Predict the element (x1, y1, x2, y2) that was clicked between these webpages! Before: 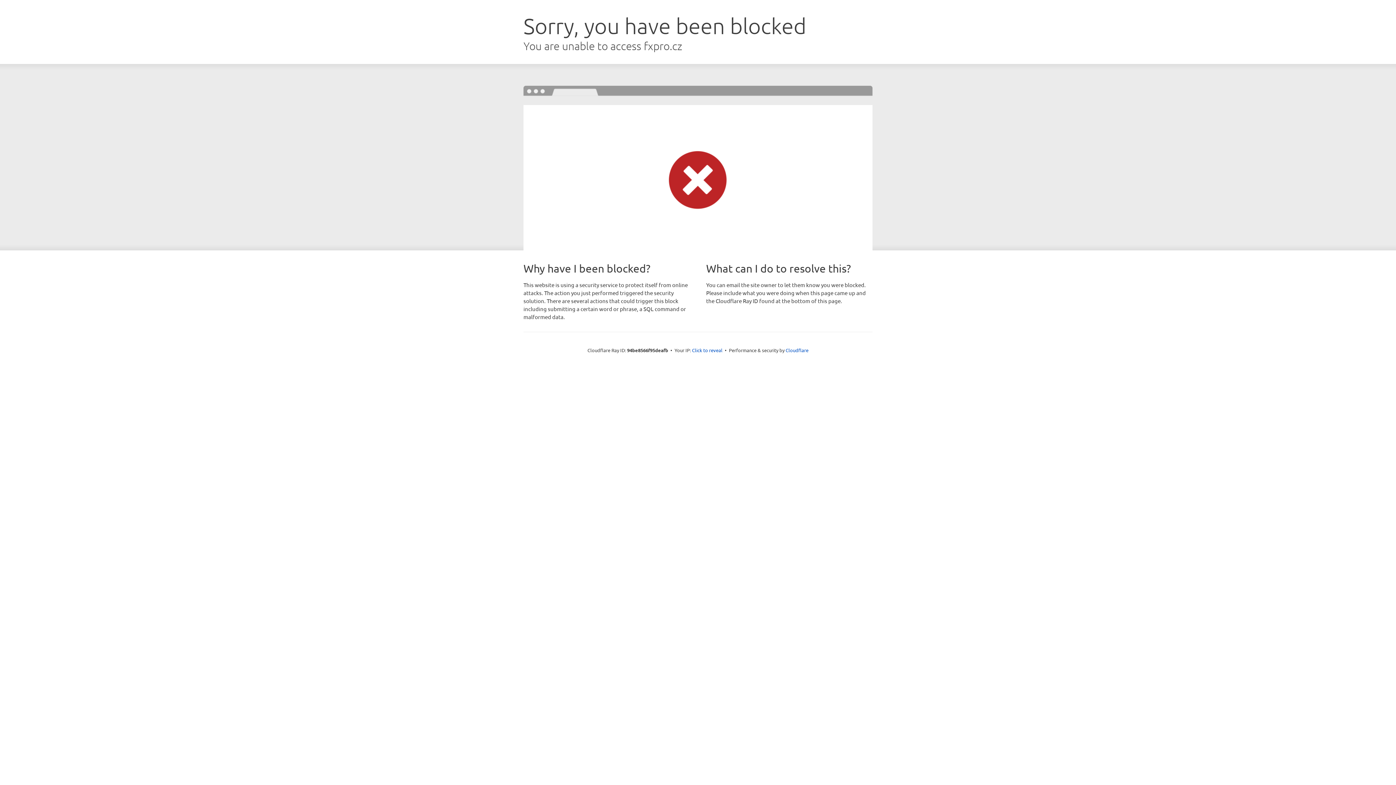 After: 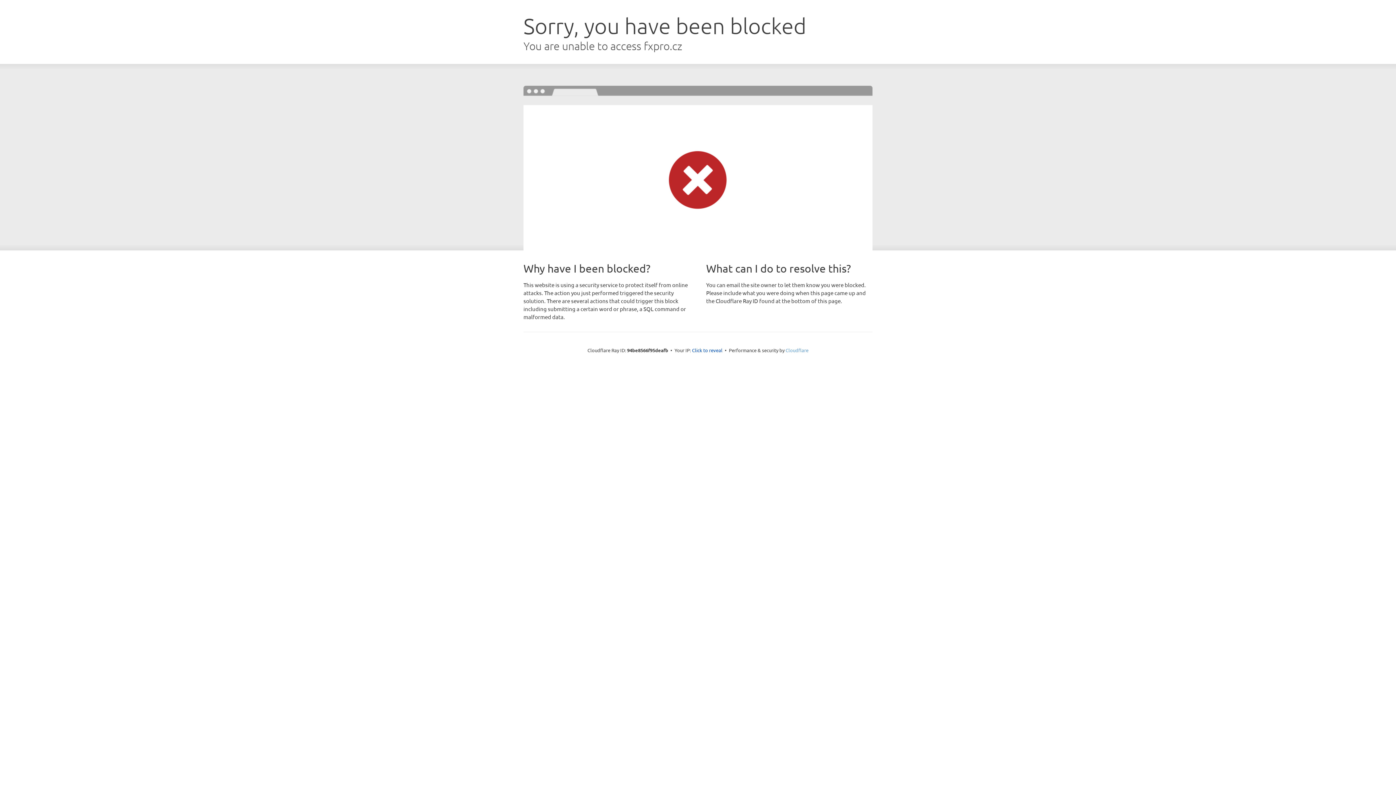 Action: bbox: (785, 347, 808, 353) label: Cloudflare